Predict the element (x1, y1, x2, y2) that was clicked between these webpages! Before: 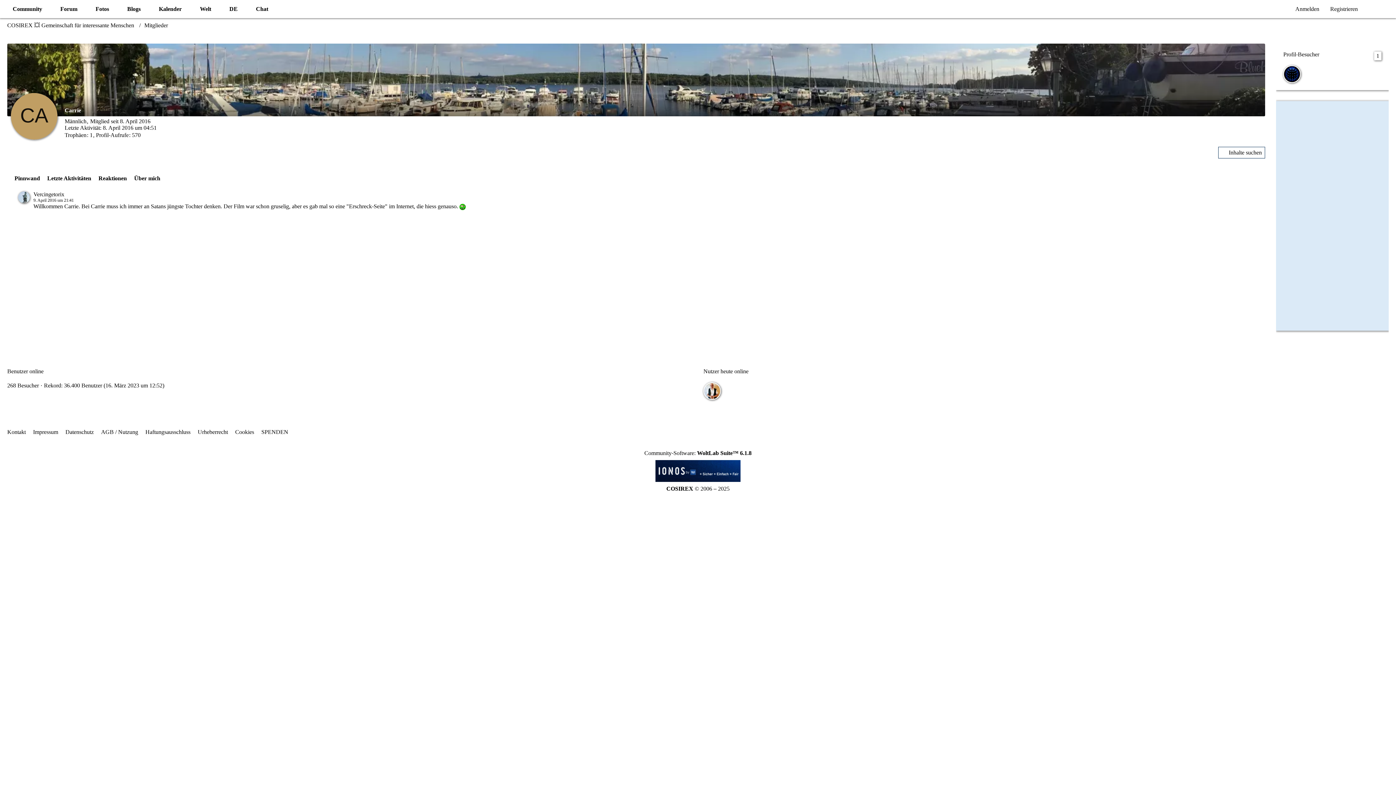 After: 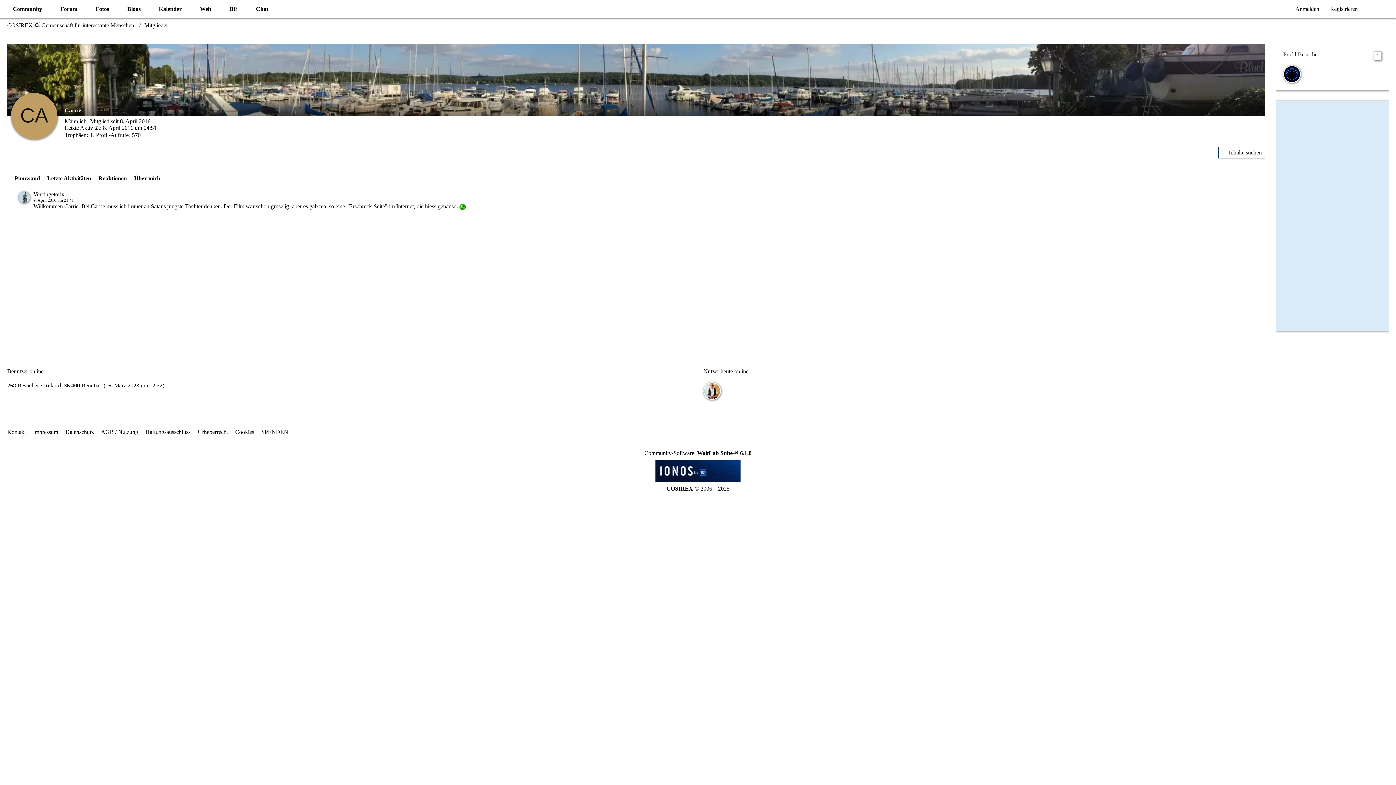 Action: label: Trophäen bbox: (64, 131, 86, 138)